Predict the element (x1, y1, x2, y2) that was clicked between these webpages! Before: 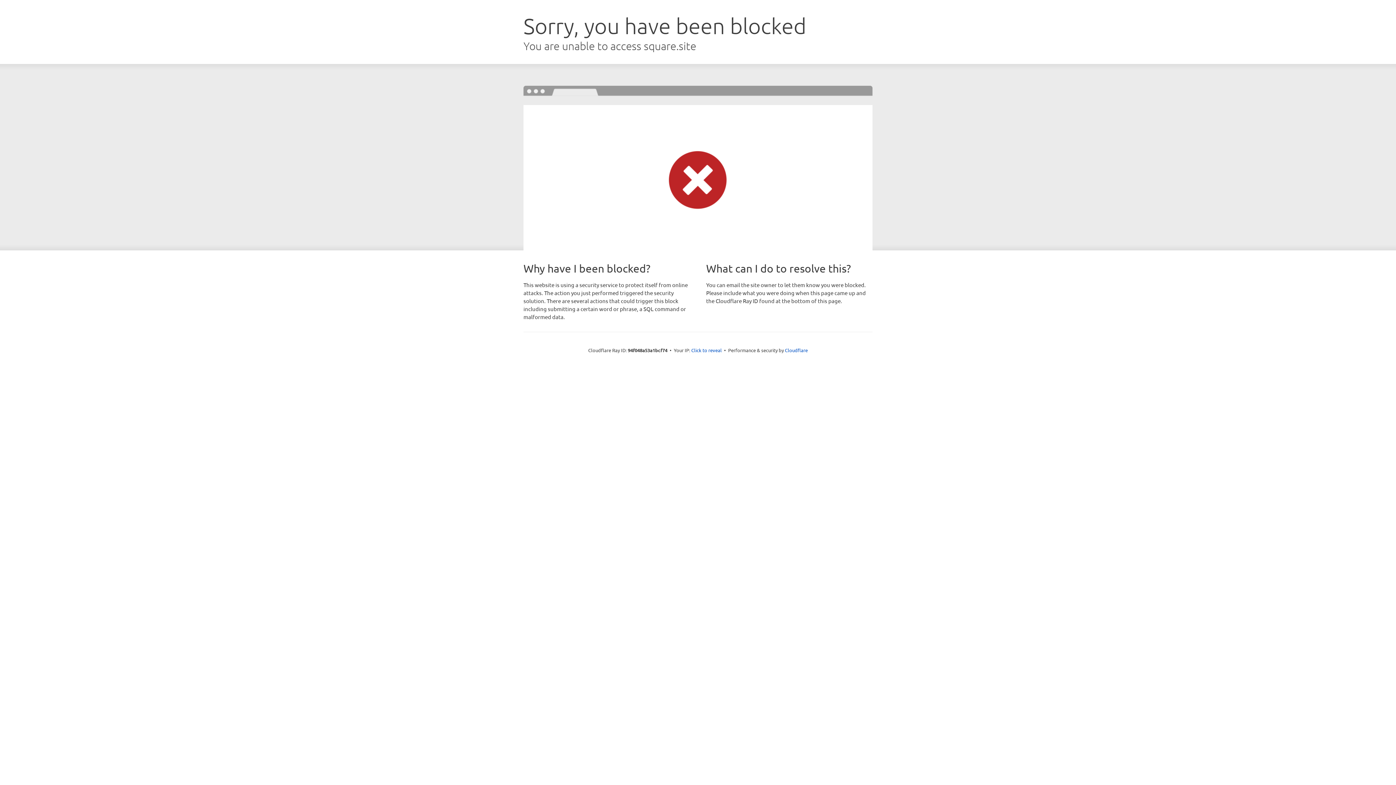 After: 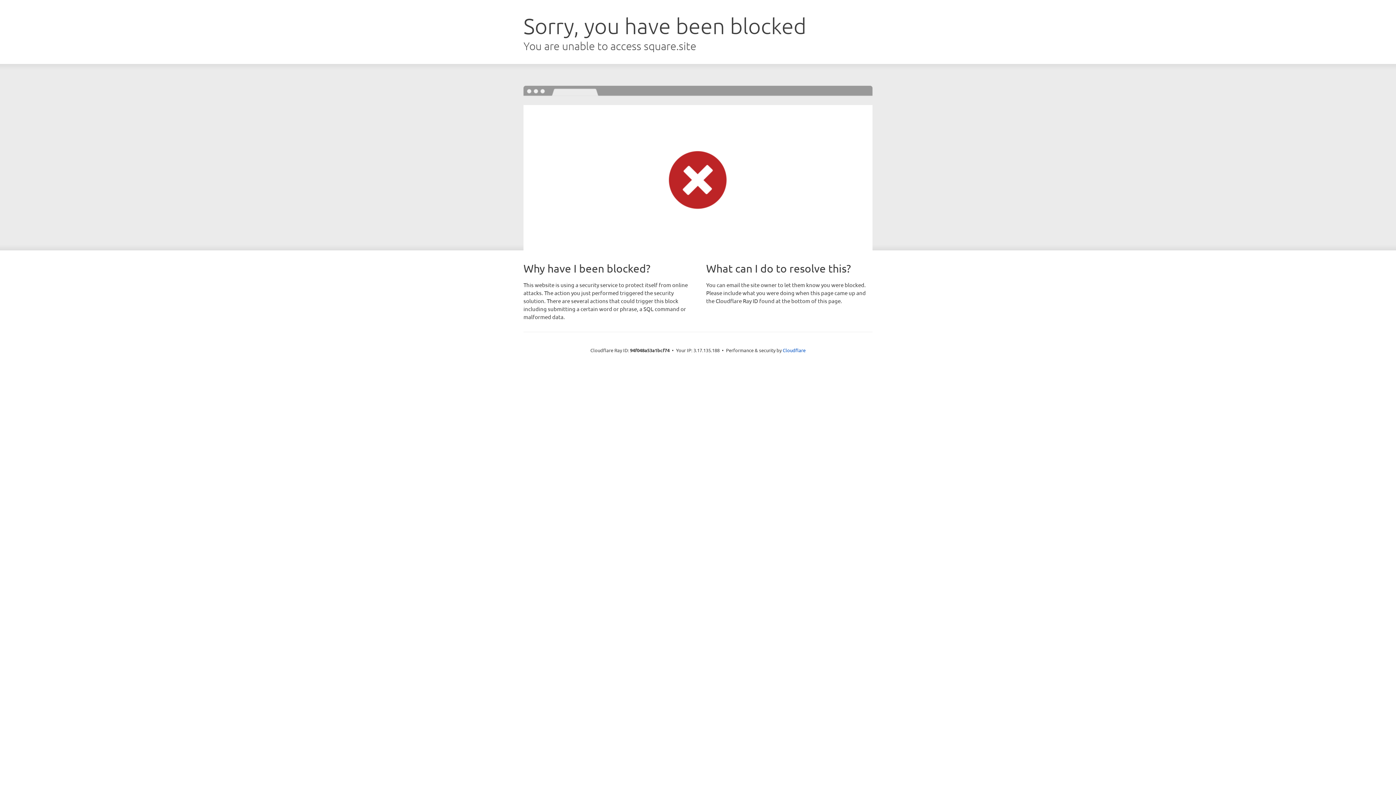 Action: bbox: (691, 346, 722, 353) label: Click to reveal